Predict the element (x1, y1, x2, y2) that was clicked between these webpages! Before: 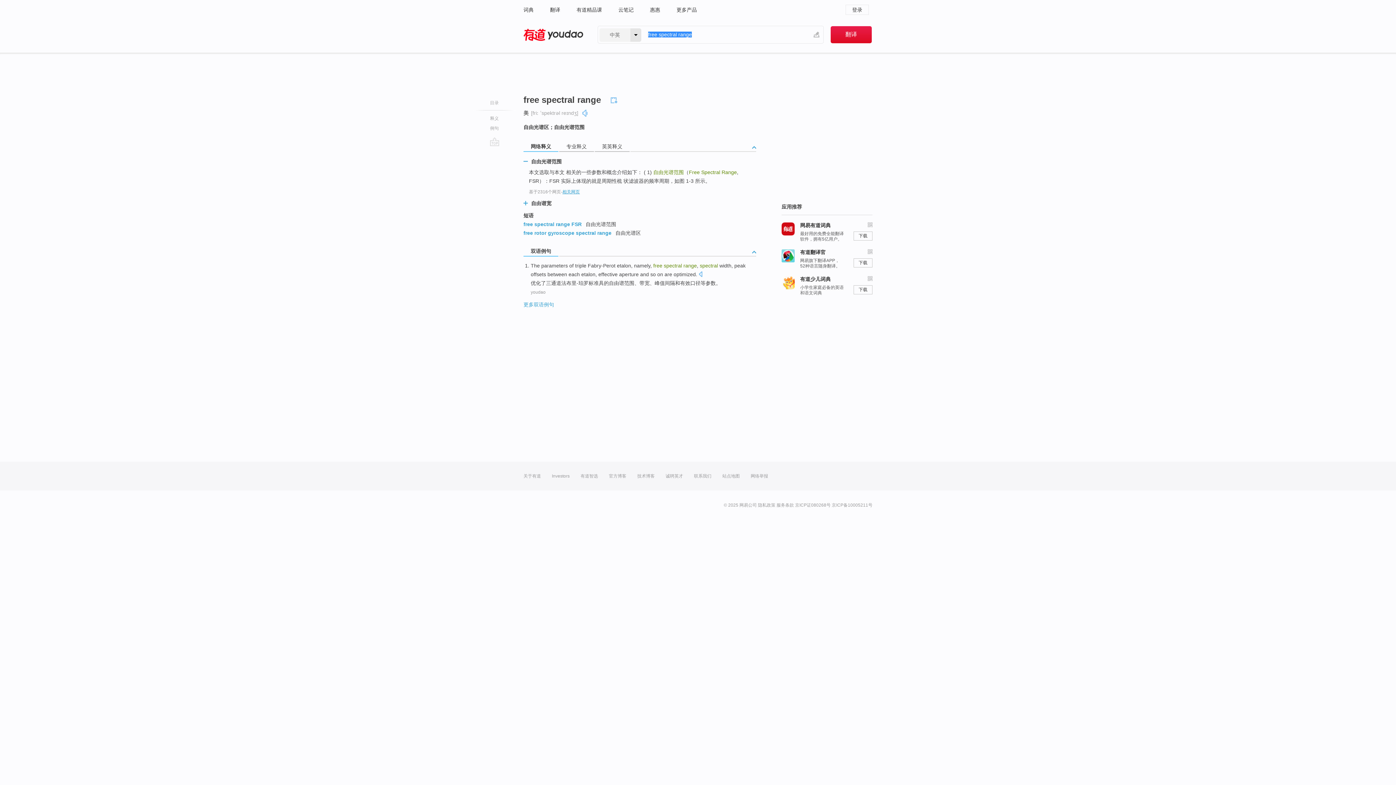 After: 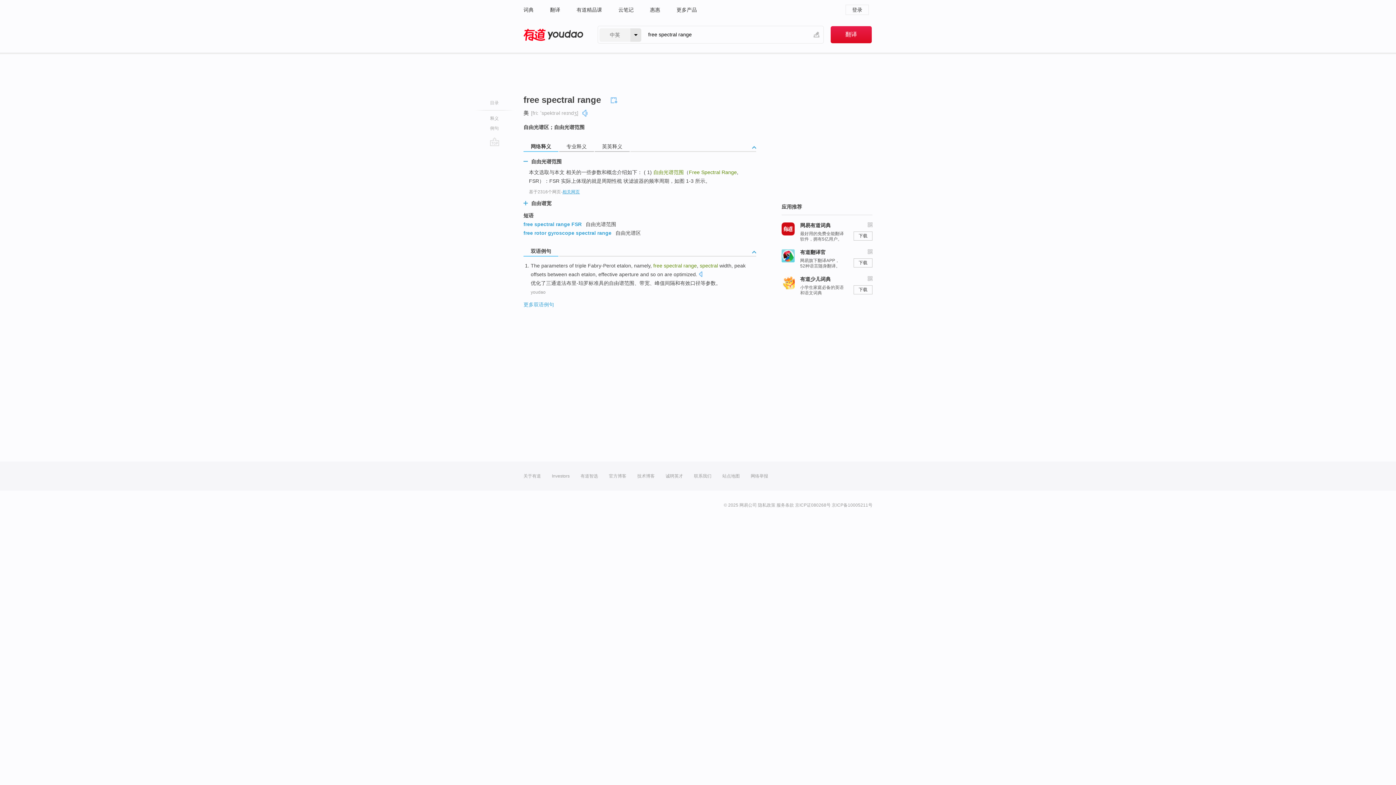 Action: label: youdao bbox: (530, 289, 545, 294)